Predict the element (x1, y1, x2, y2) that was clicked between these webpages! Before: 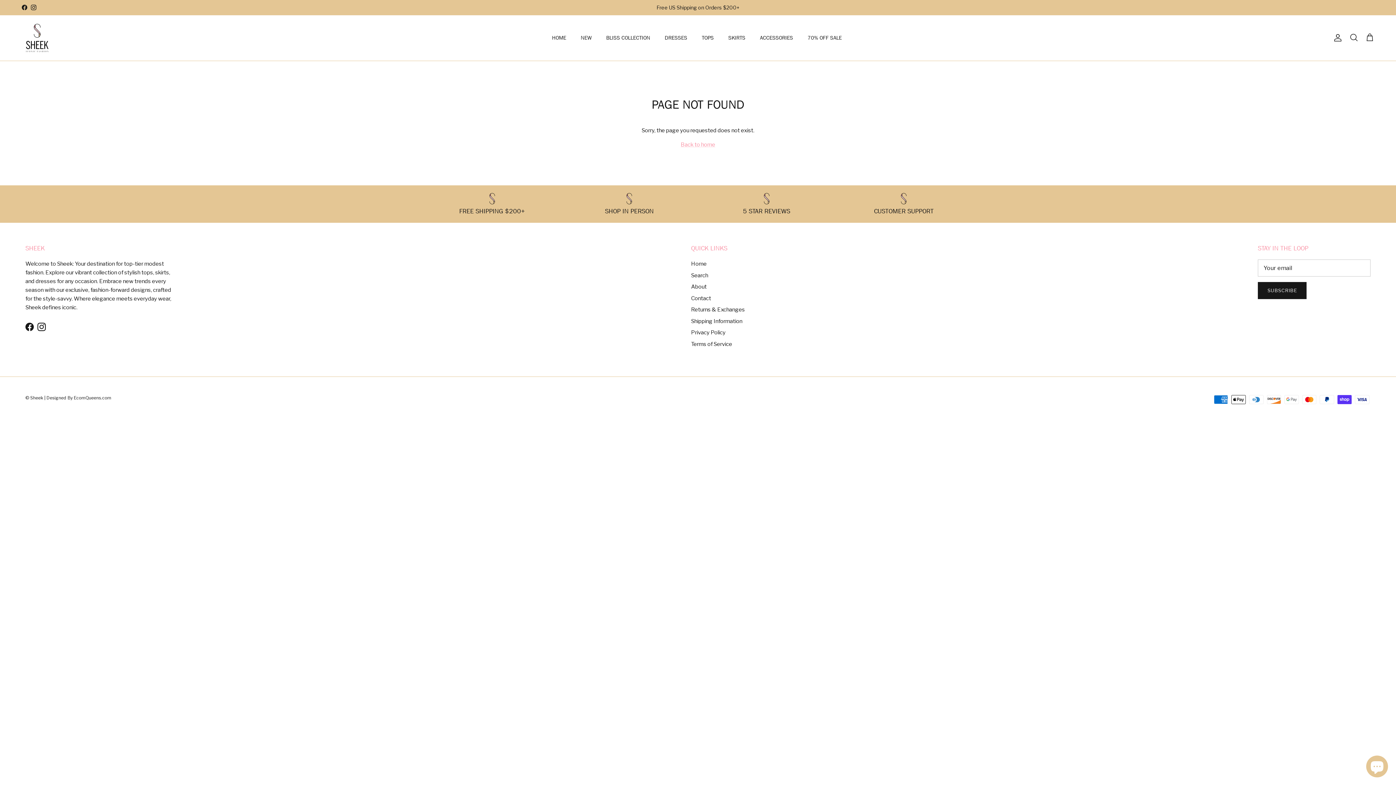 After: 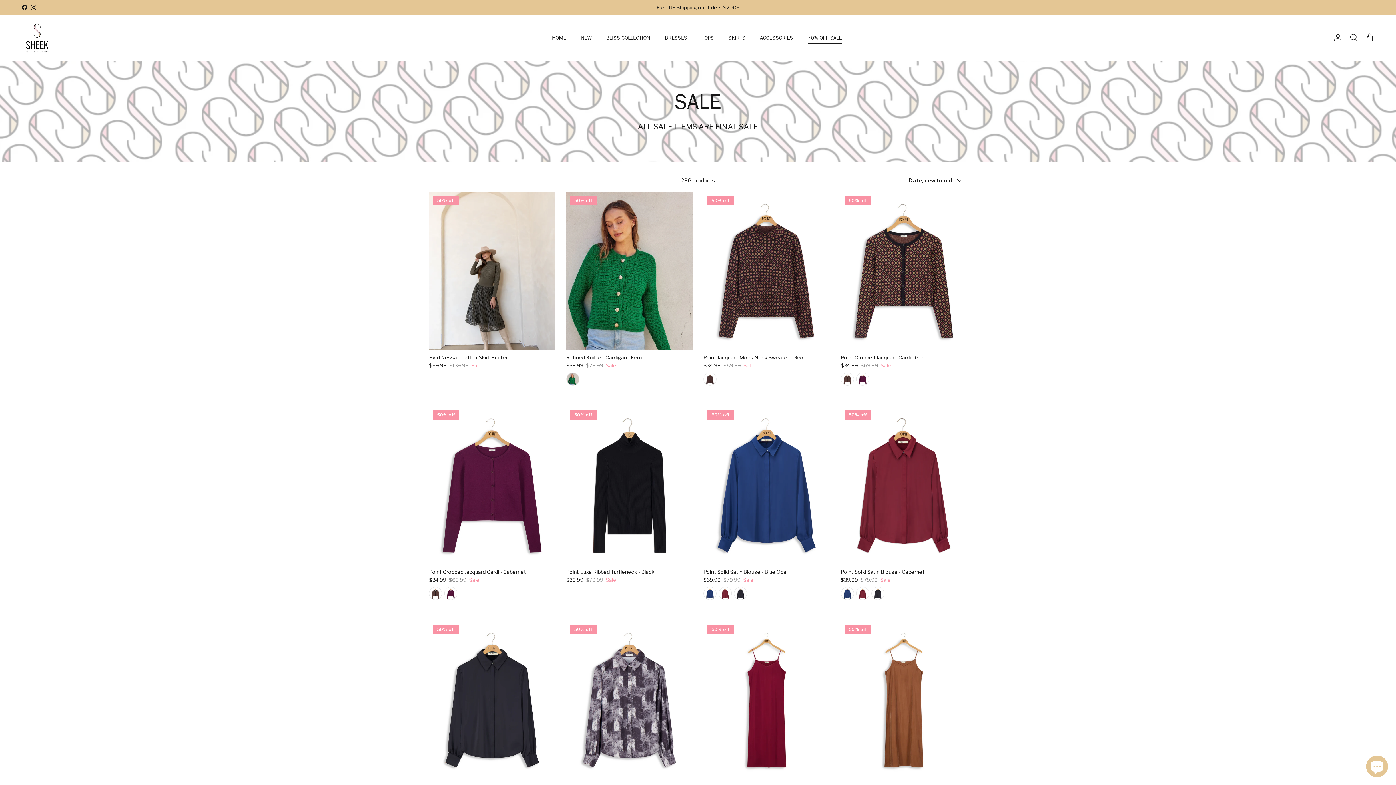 Action: label: 70% OFF SALE bbox: (801, 25, 848, 49)